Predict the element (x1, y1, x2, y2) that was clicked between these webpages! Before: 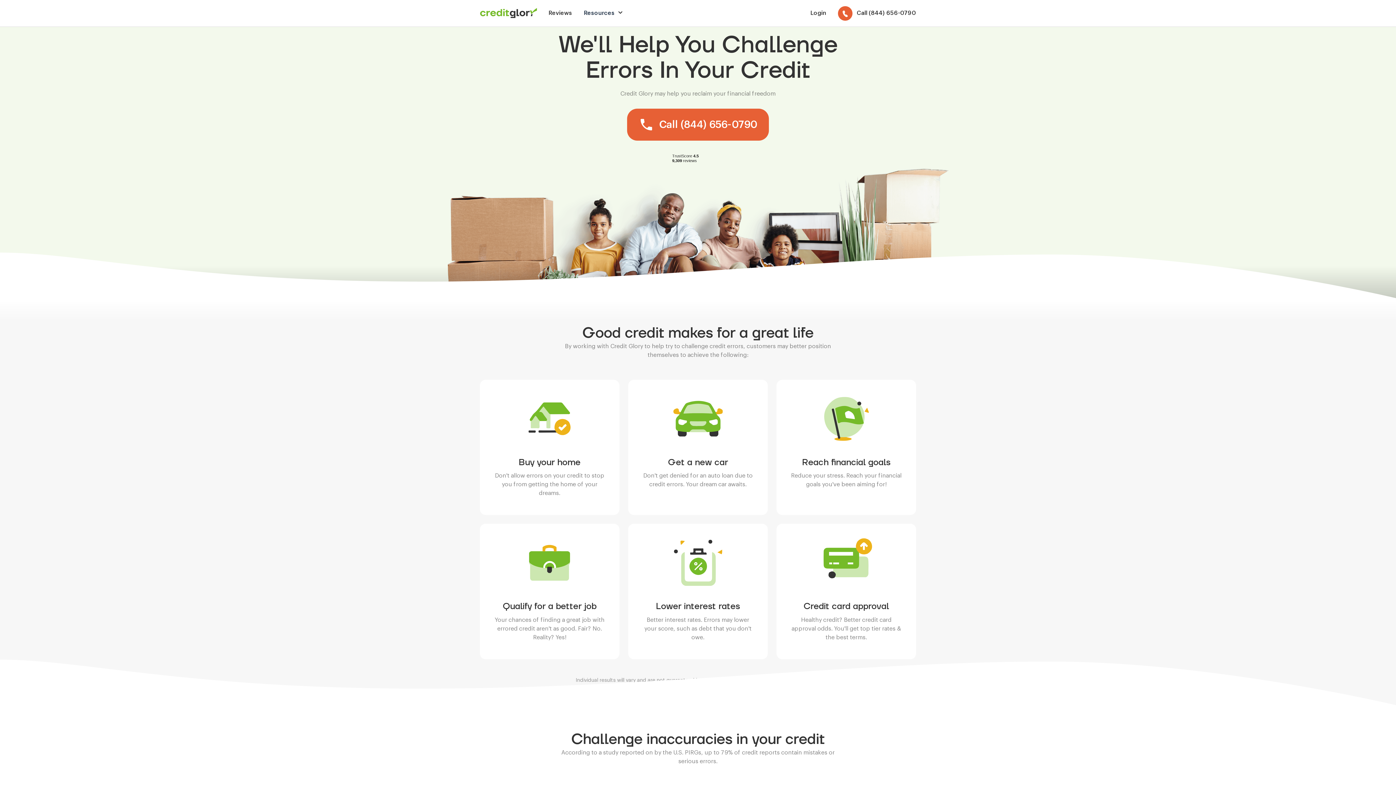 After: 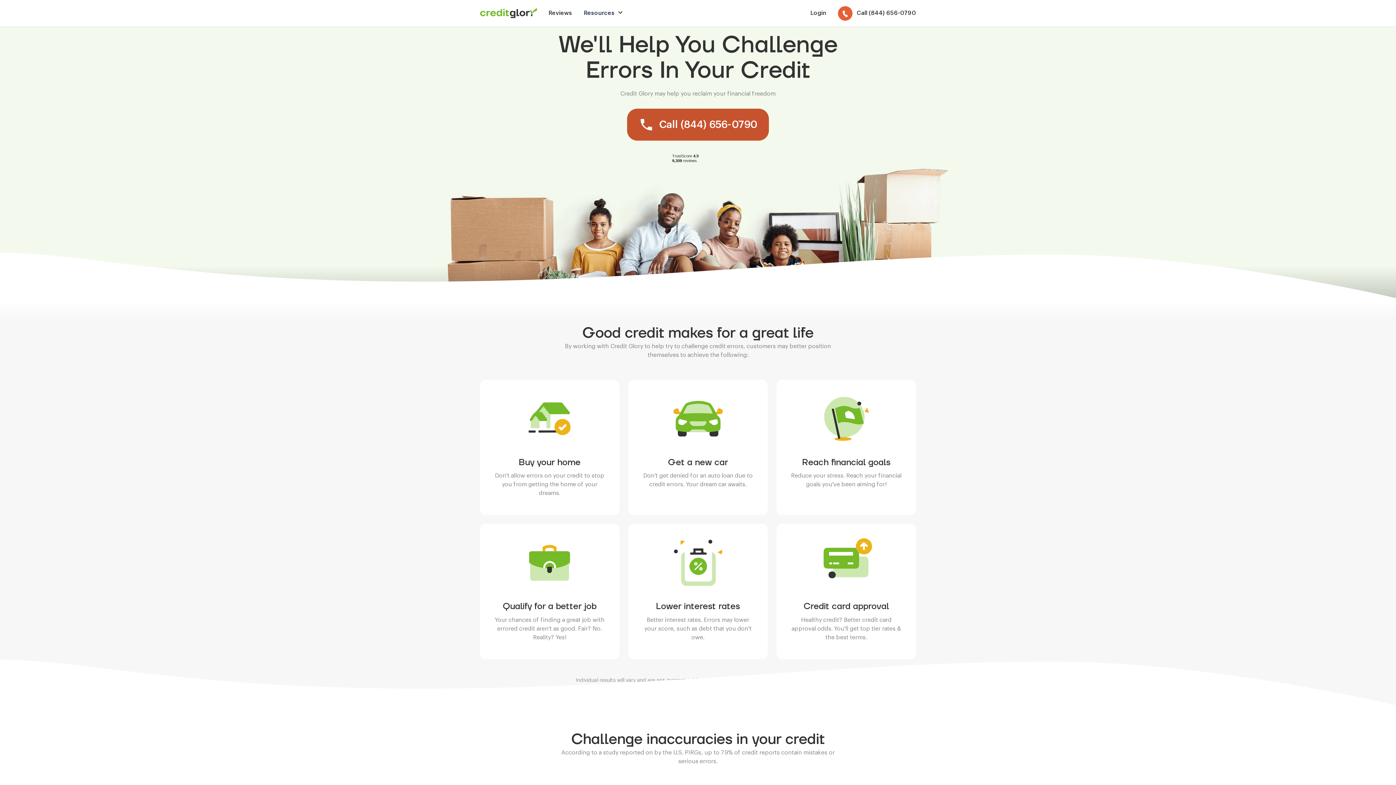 Action: bbox: (627, 108, 769, 140) label: Call (844) 656-0790